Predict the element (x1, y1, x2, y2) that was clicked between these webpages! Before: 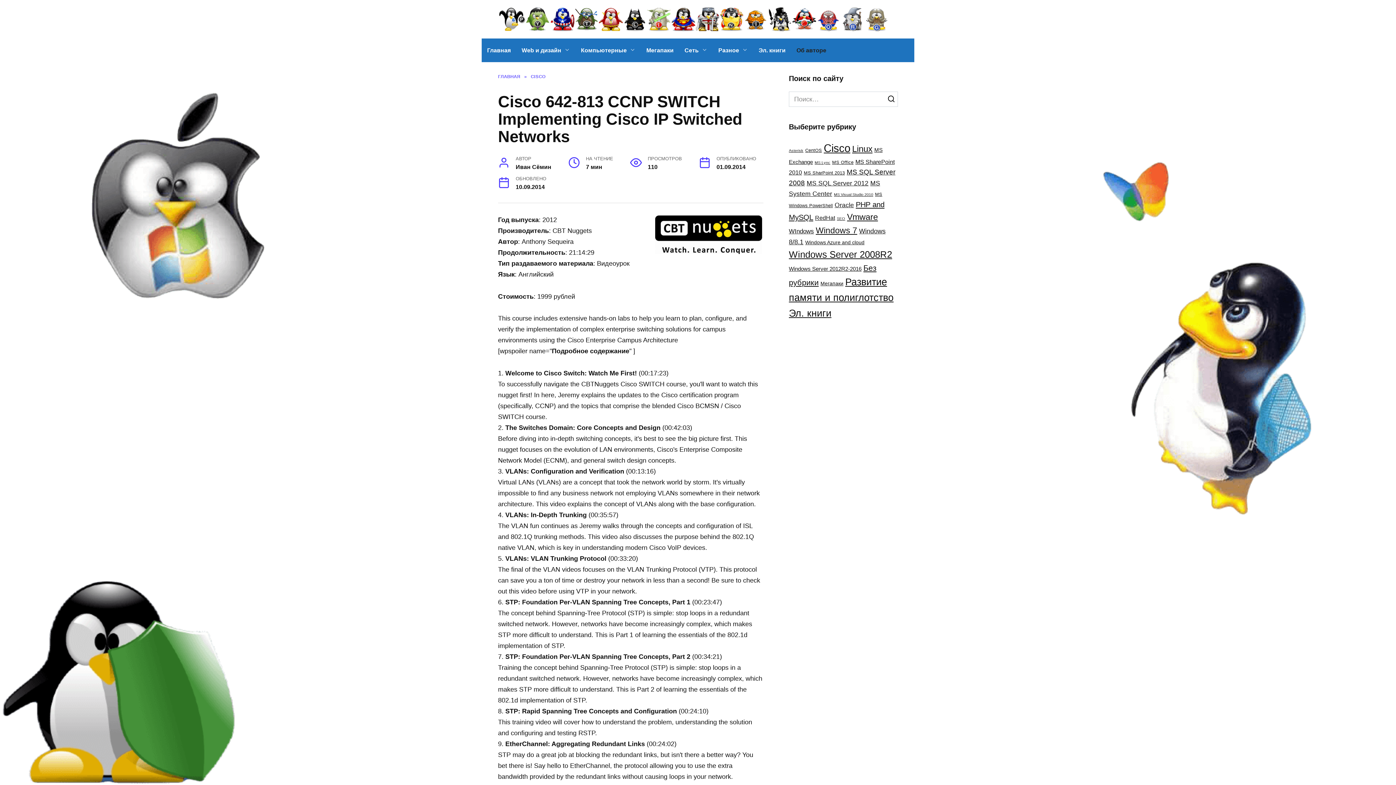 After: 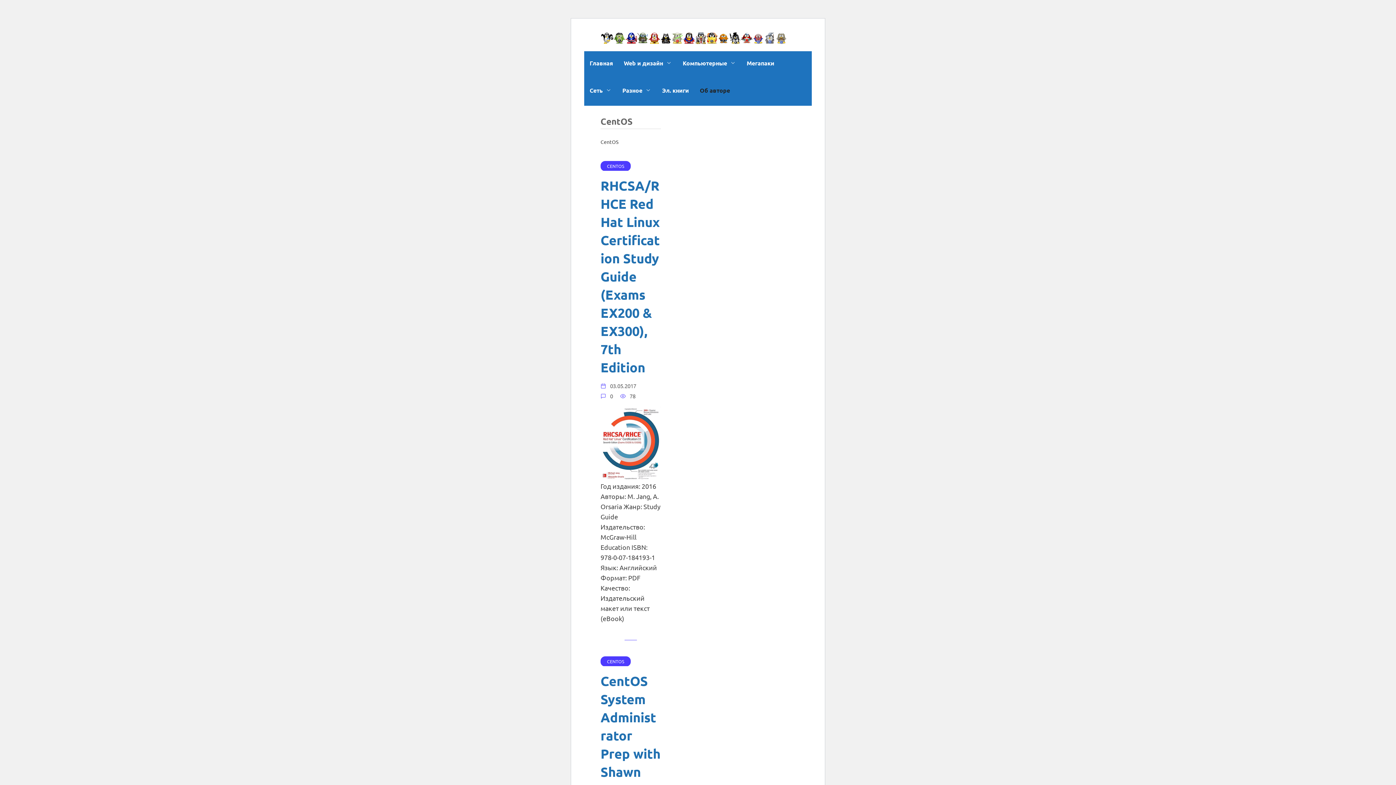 Action: label: CentOS (2 элемента) bbox: (805, 147, 822, 153)